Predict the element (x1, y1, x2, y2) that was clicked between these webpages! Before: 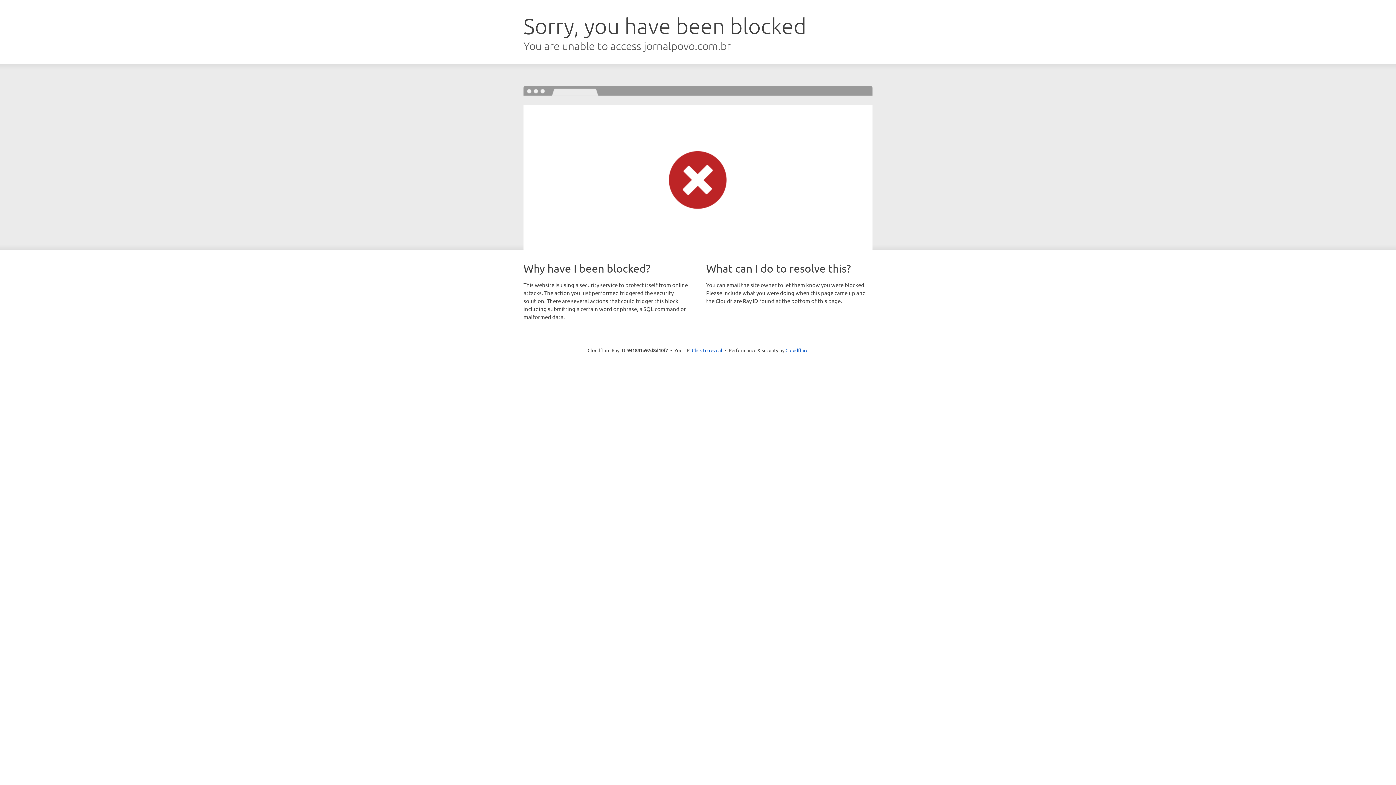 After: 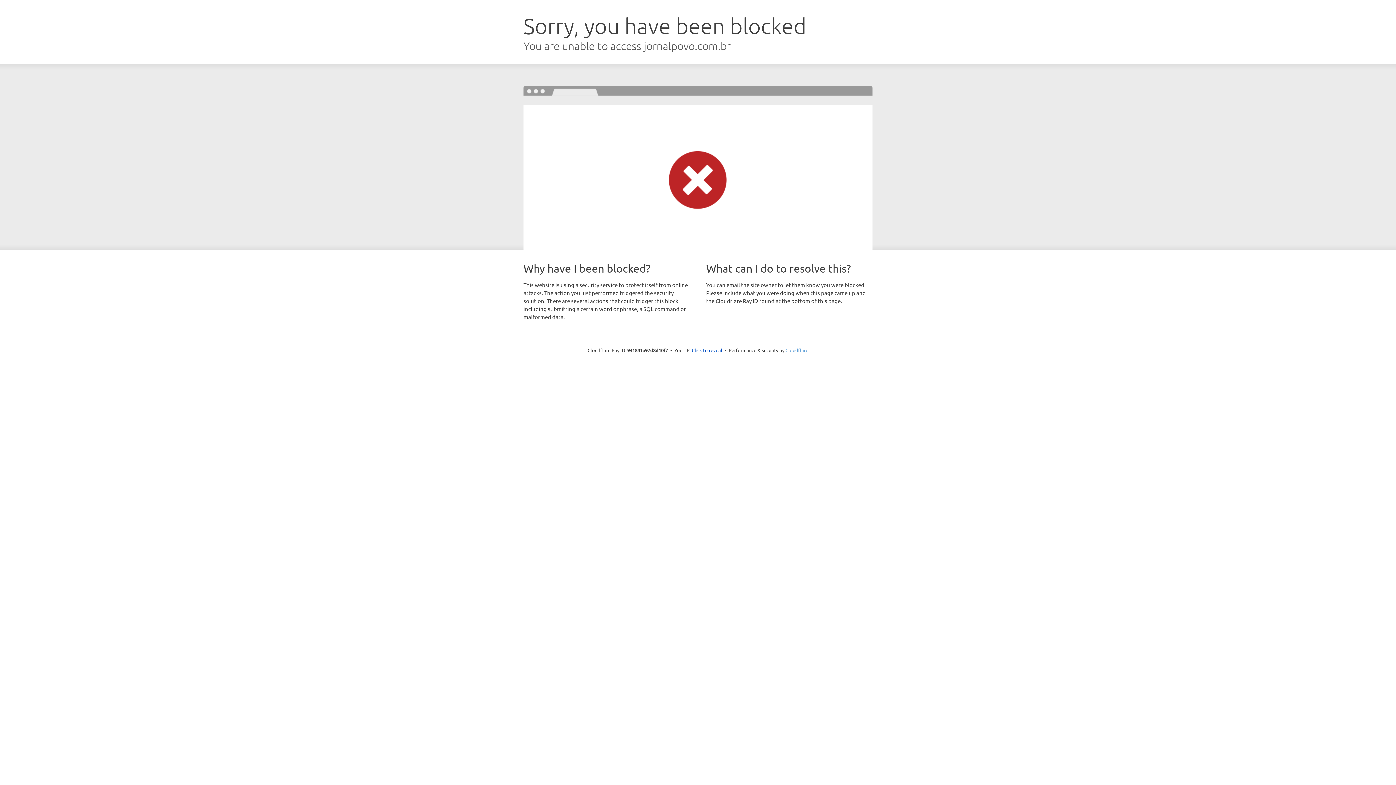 Action: label: Cloudflare bbox: (785, 347, 808, 353)